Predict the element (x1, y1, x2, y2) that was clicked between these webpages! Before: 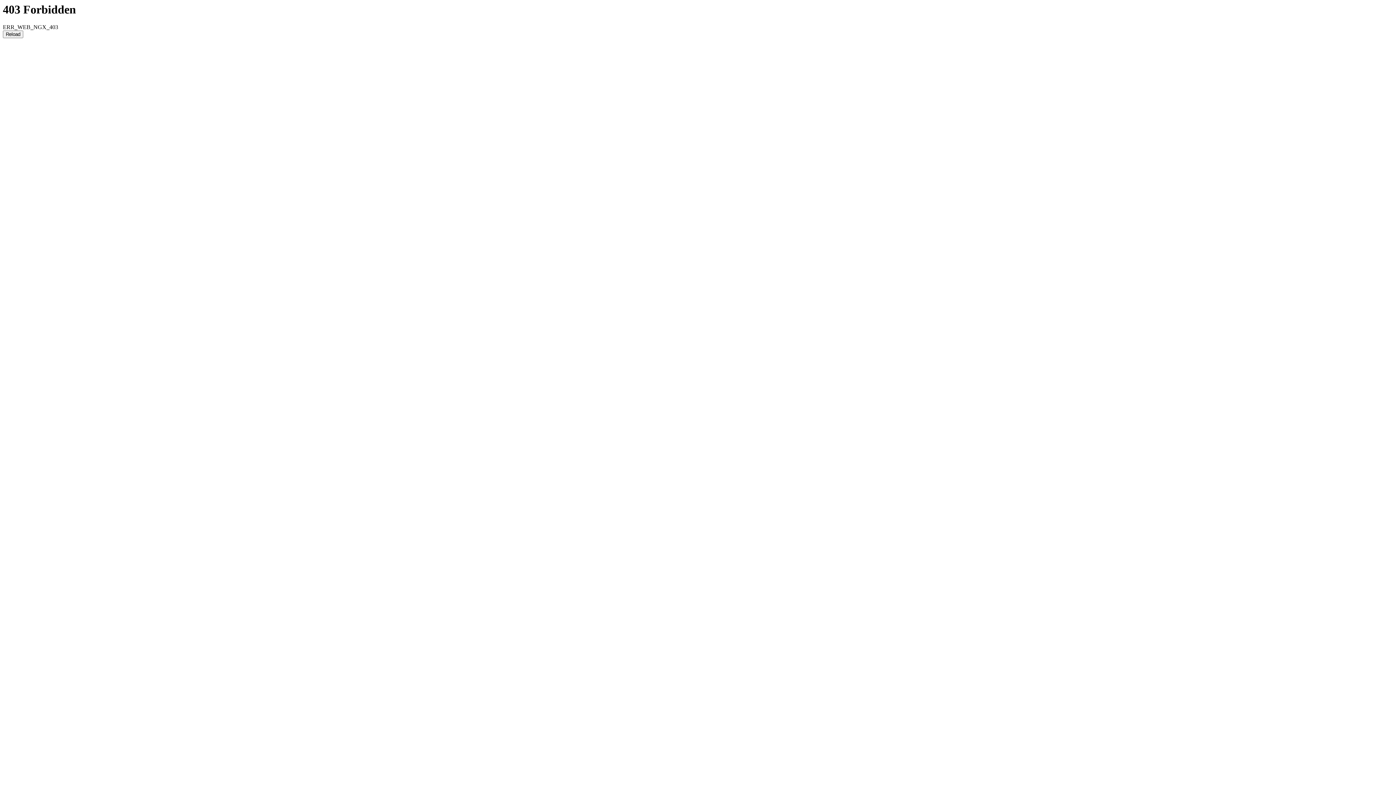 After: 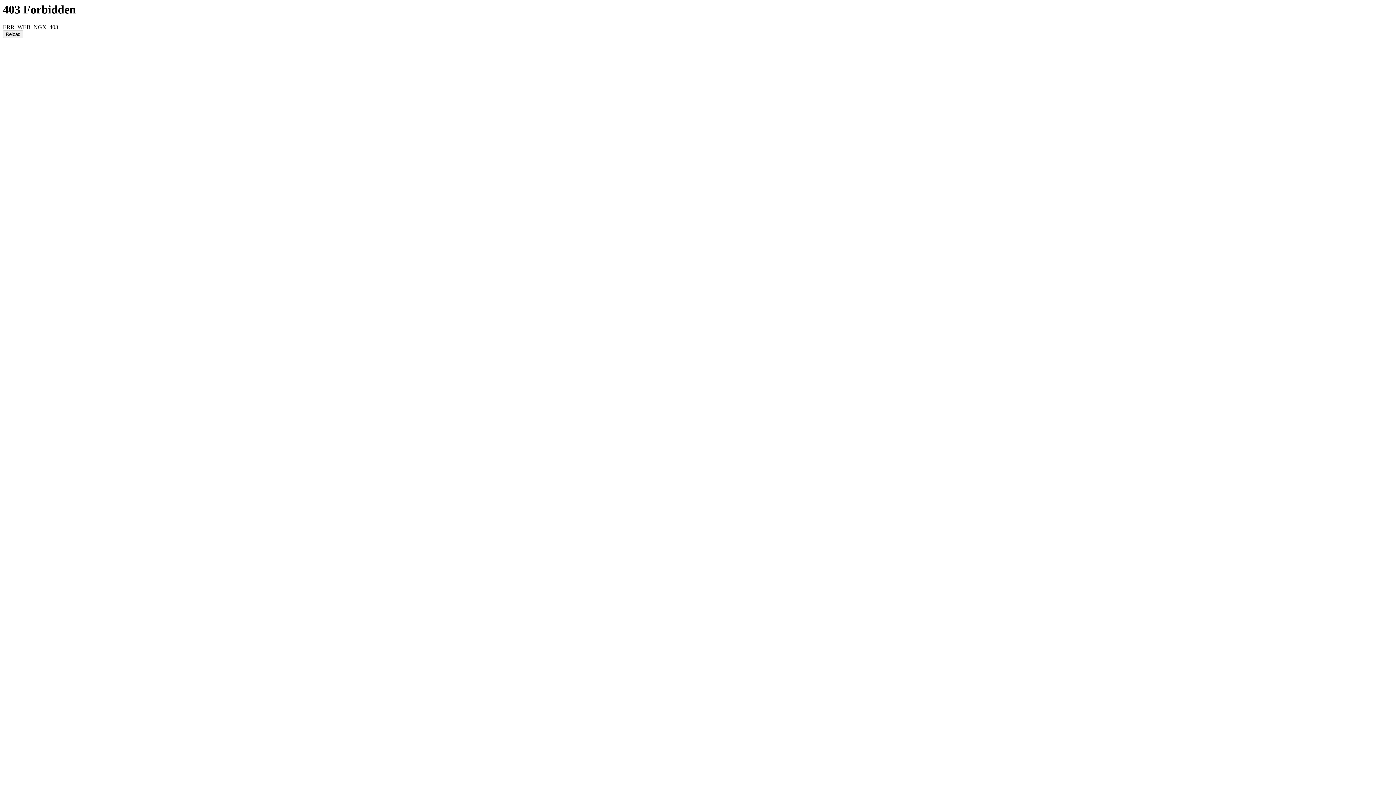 Action: bbox: (2, 30, 23, 38) label: Reload